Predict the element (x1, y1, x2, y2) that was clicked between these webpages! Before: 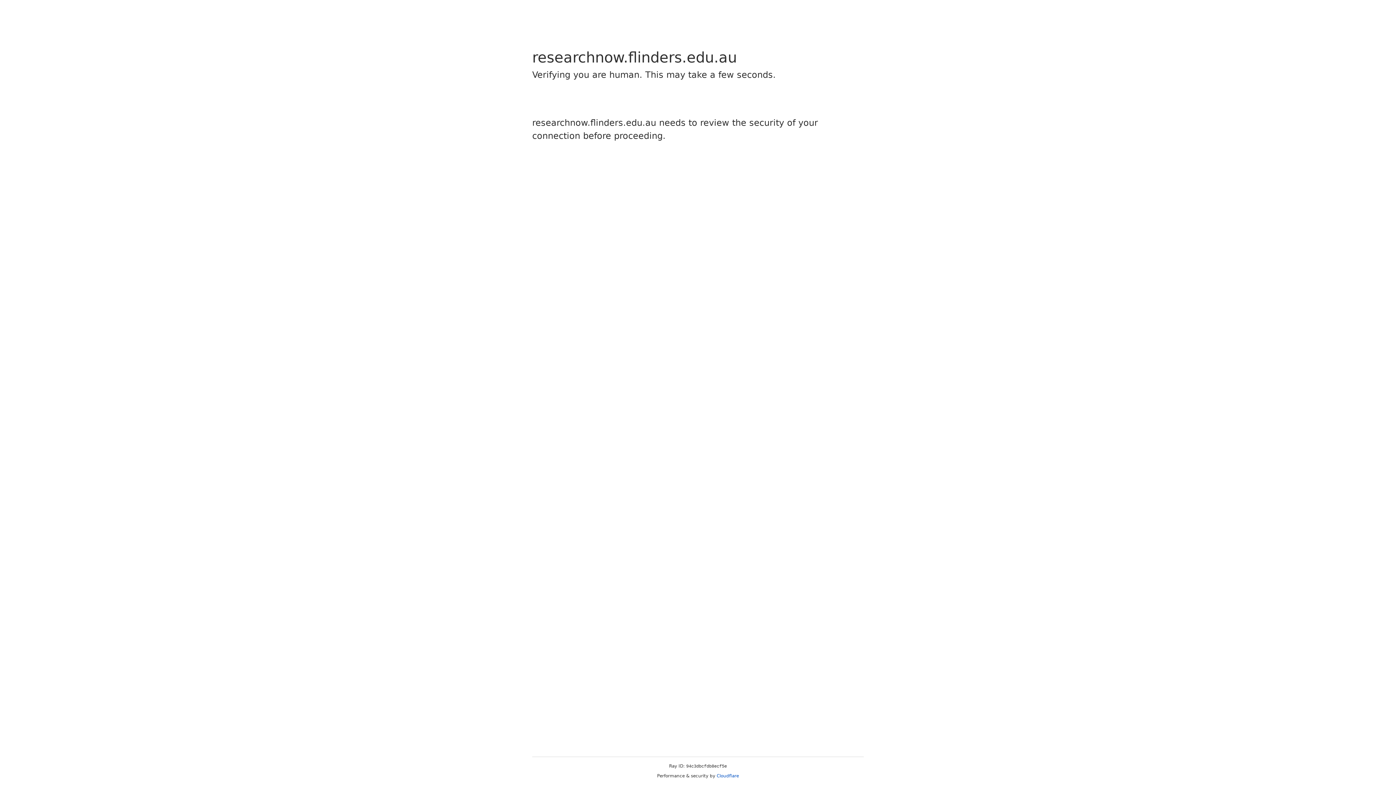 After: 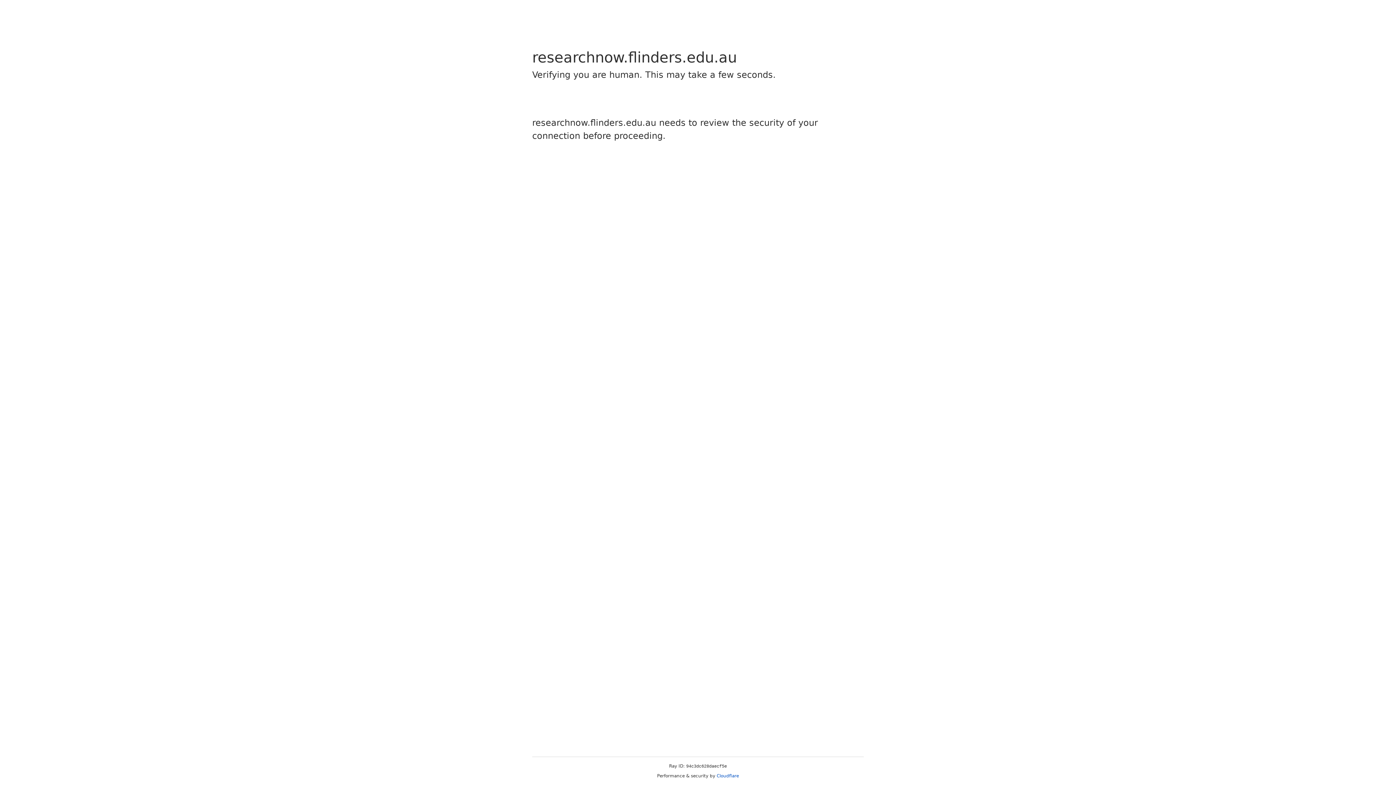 Action: bbox: (716, 773, 739, 778) label: Cloudflare